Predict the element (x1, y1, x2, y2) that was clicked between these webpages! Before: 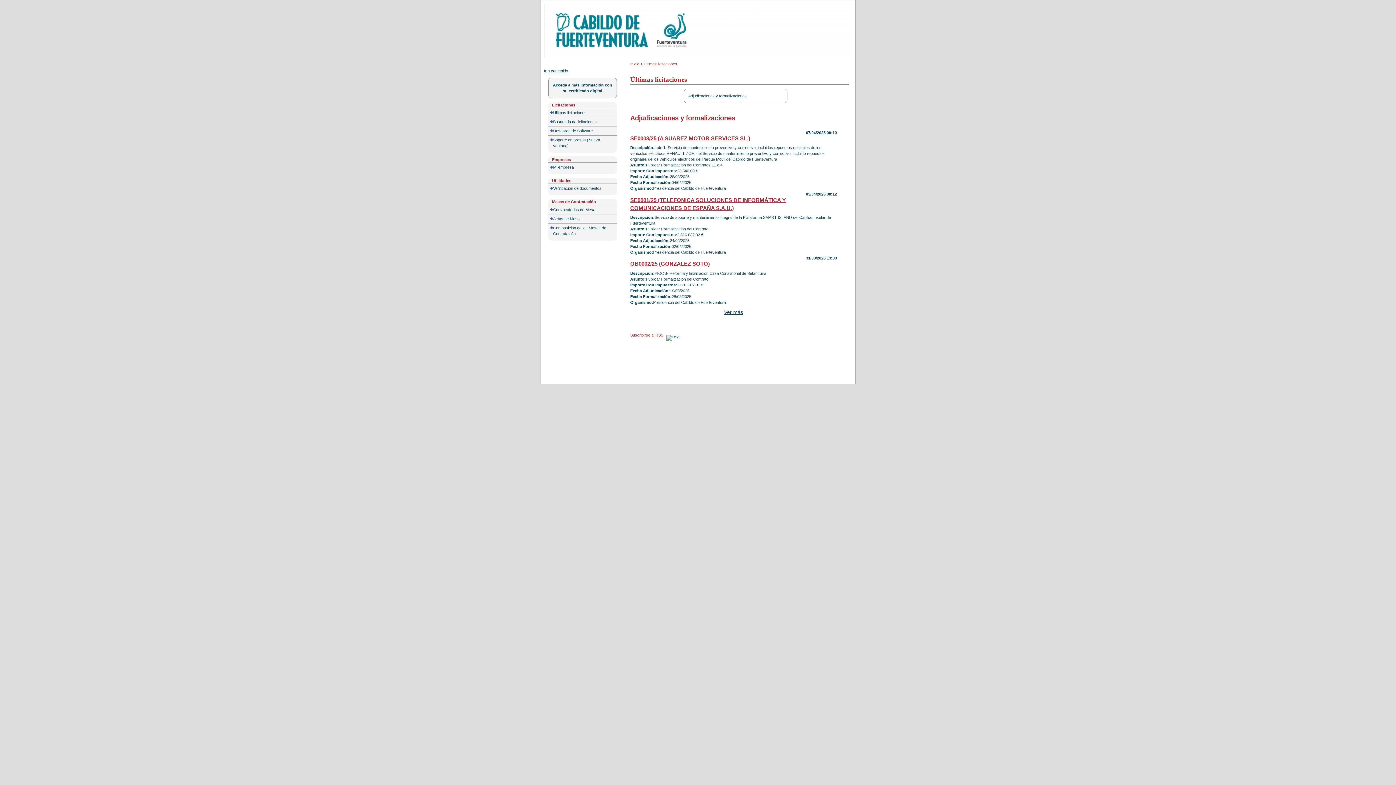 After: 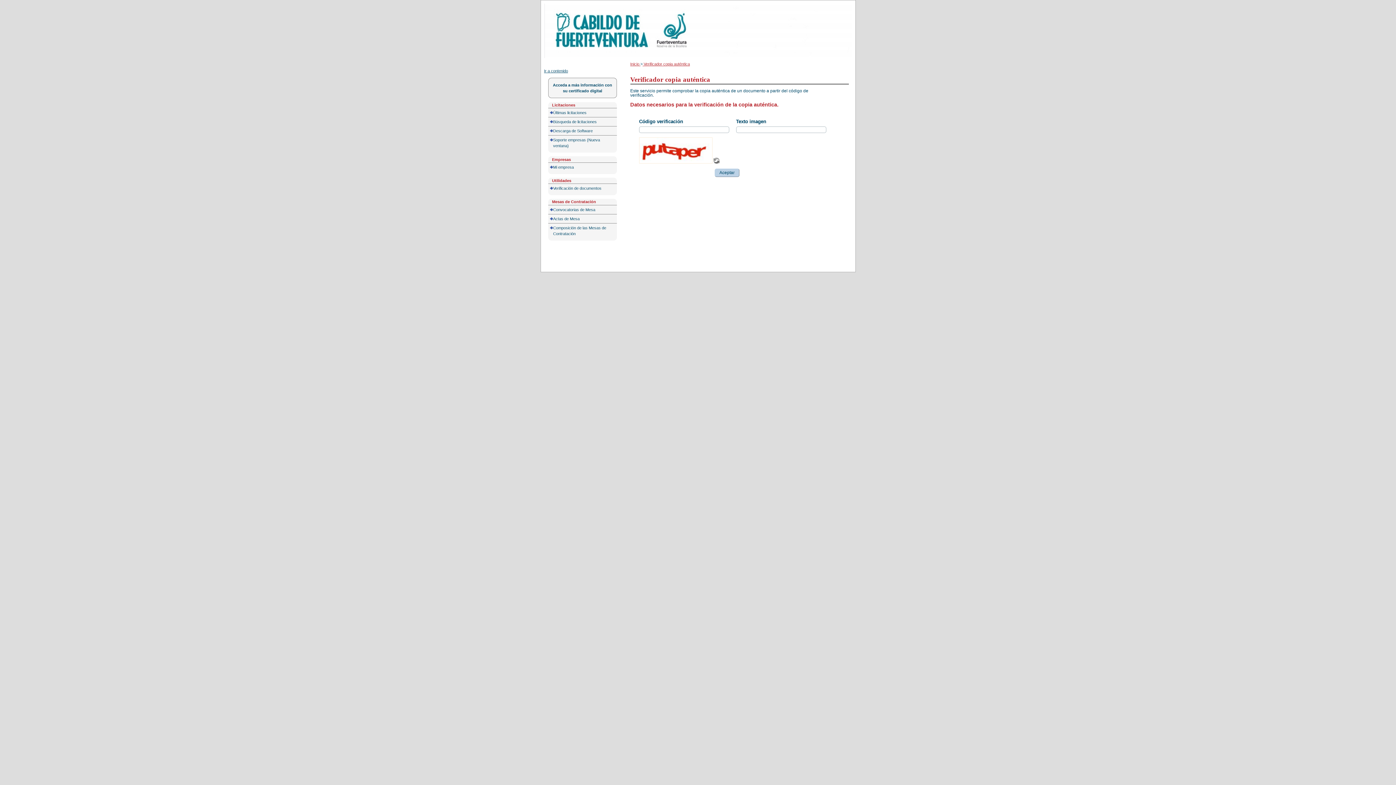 Action: label: Verificación de documentos bbox: (548, 183, 617, 192)